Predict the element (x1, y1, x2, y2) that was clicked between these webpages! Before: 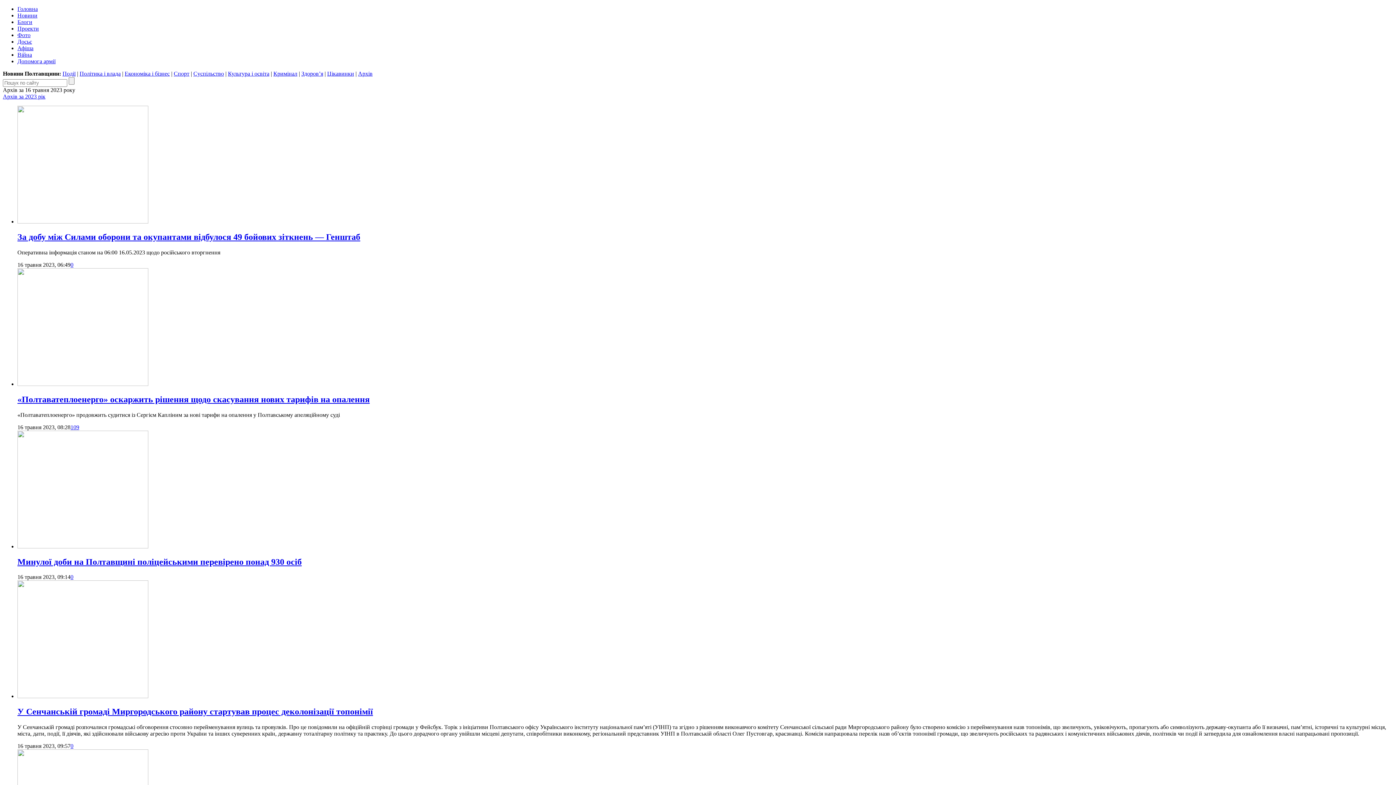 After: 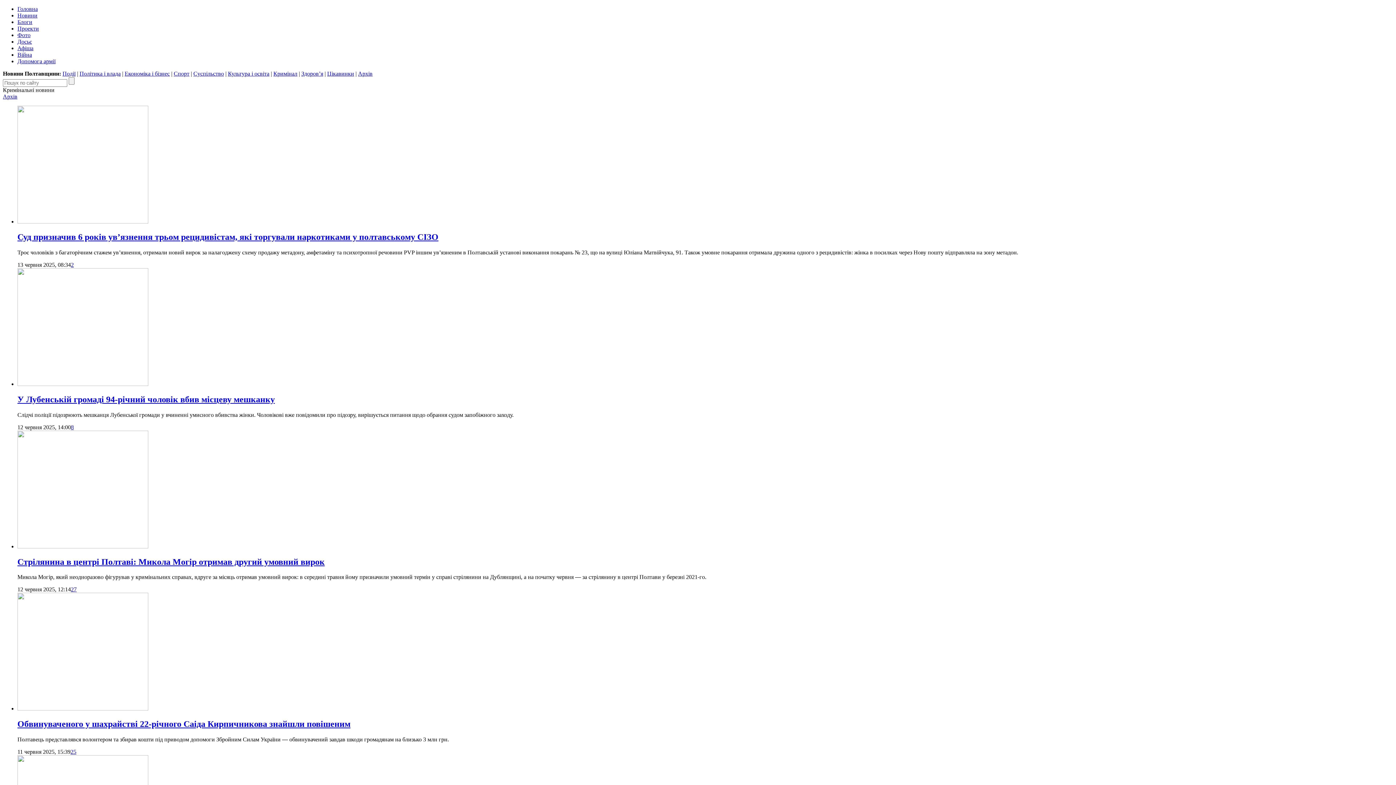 Action: bbox: (273, 70, 297, 76) label: Кримінал